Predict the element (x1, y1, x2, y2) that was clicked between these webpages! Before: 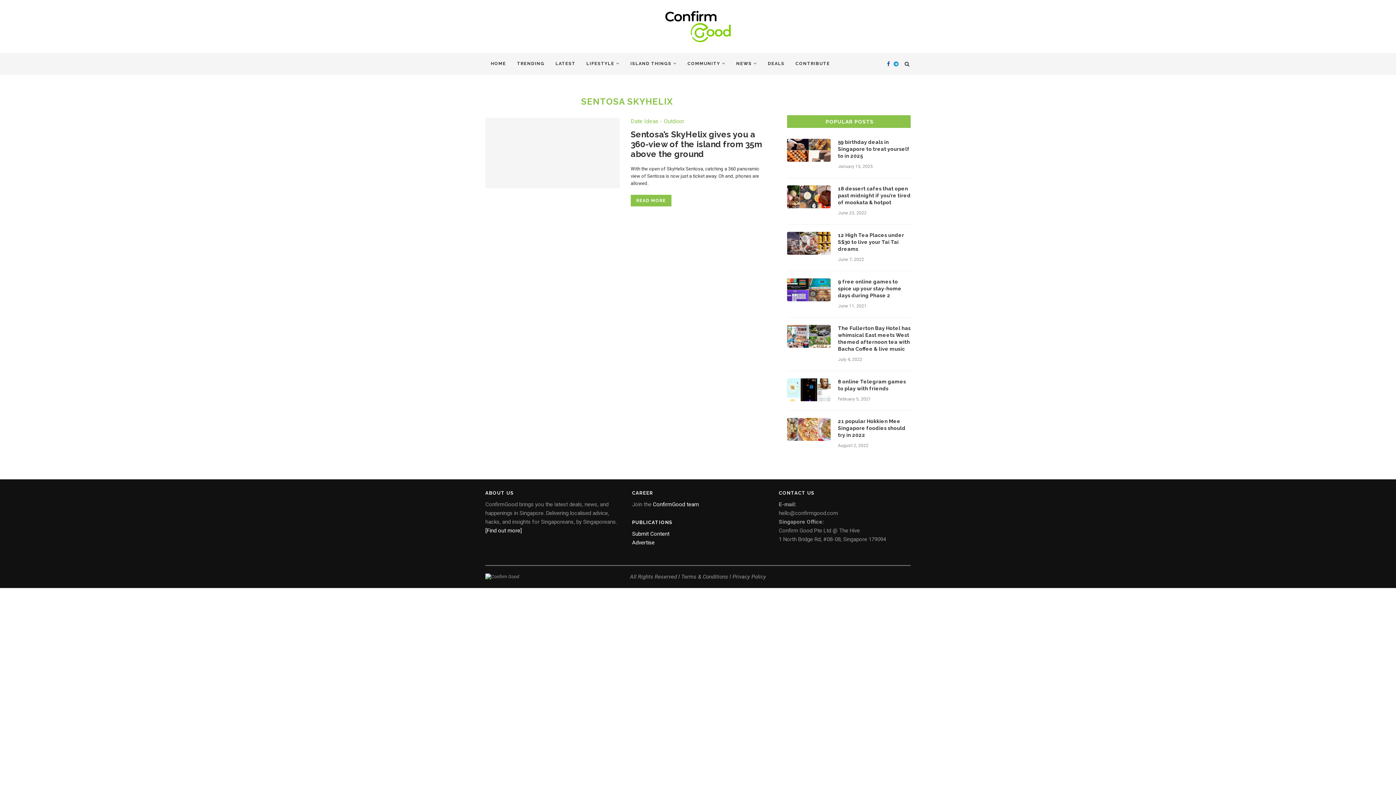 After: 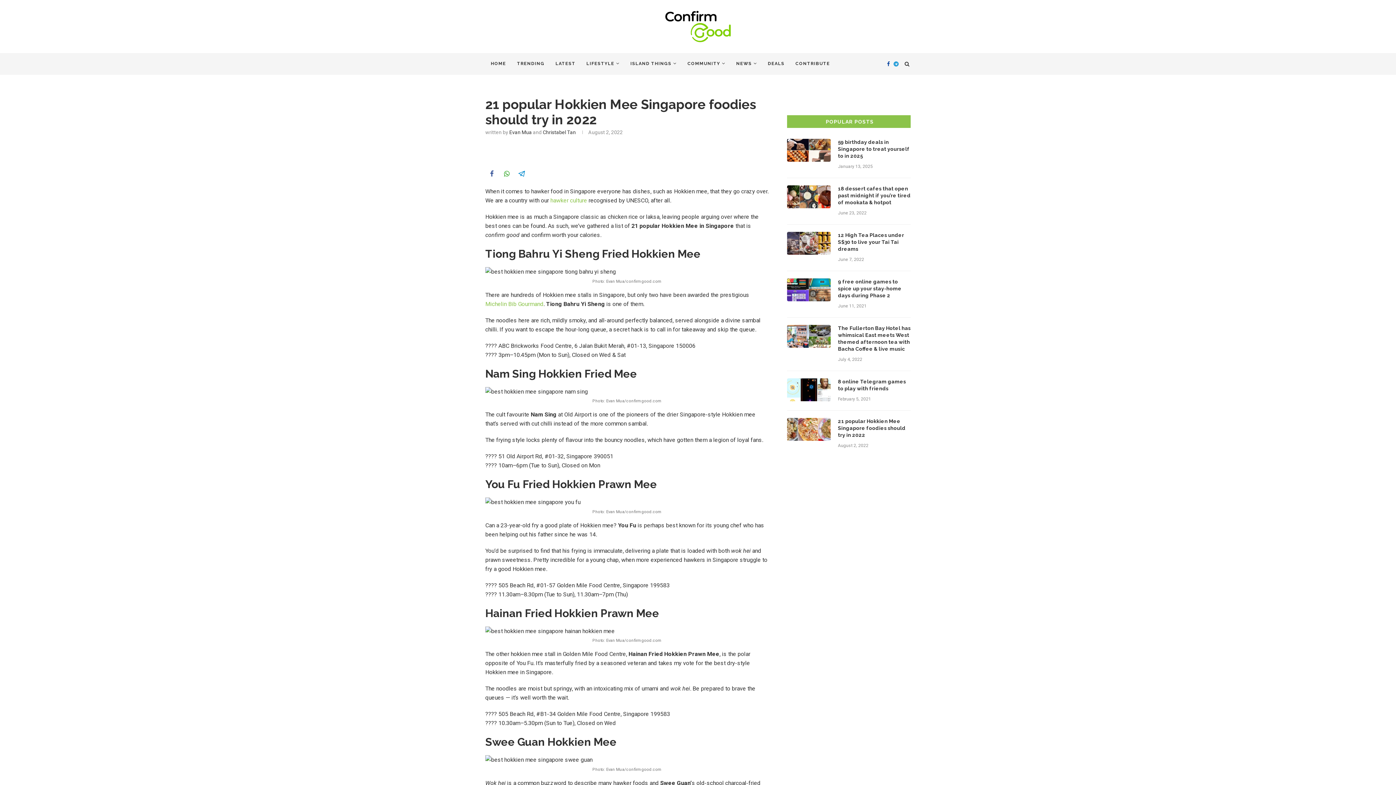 Action: bbox: (838, 418, 910, 439) label: 21 popular Hokkien Mee Singapore foodies should try in 2022